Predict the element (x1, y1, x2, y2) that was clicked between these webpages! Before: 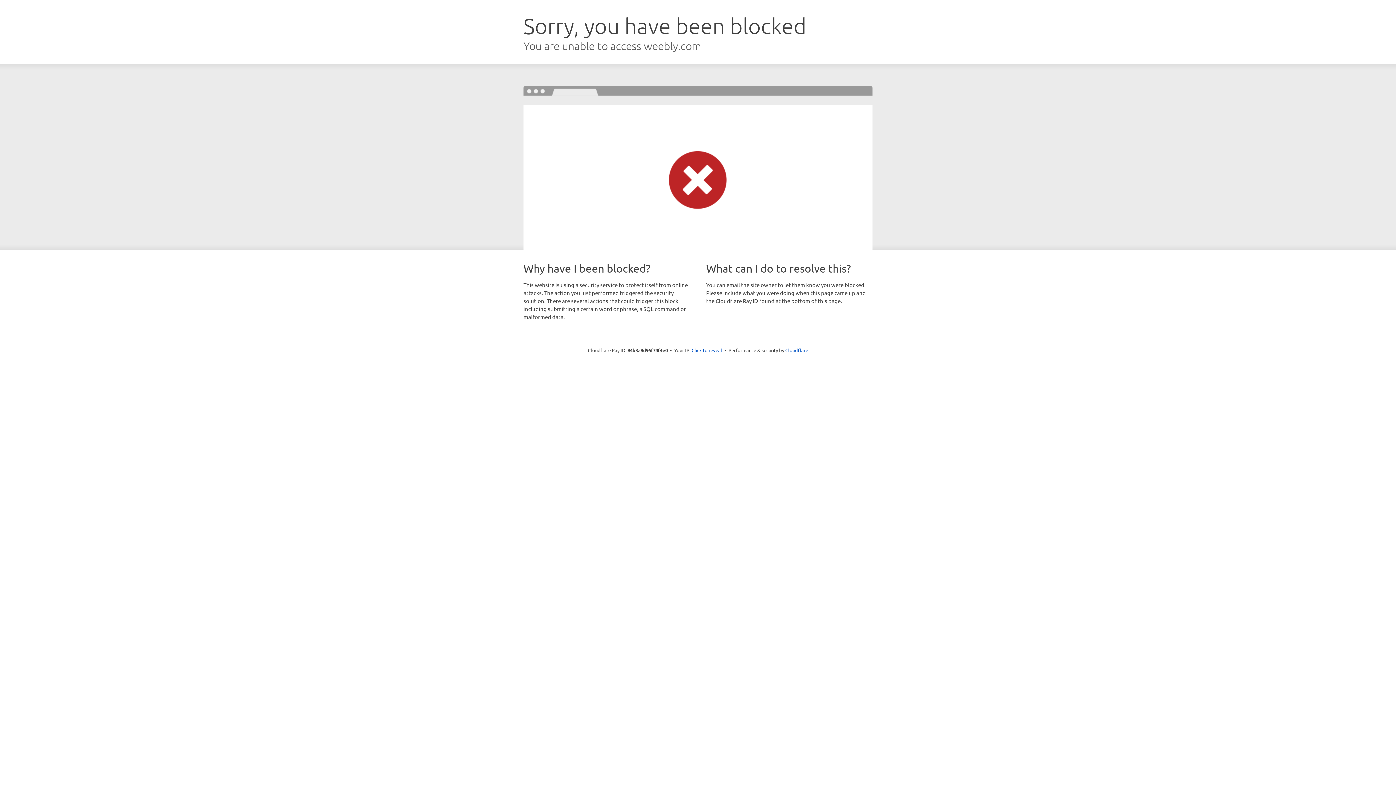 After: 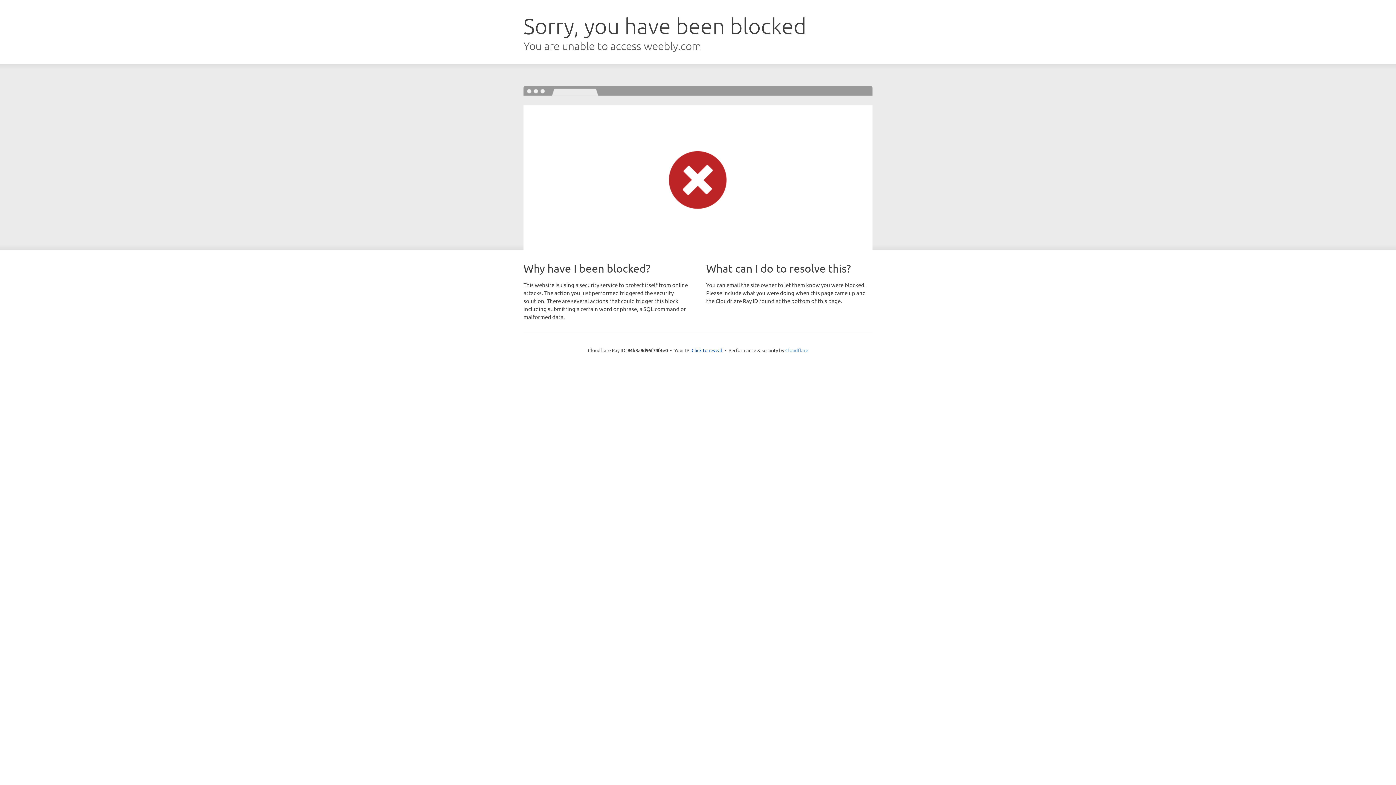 Action: bbox: (785, 347, 808, 353) label: Cloudflare